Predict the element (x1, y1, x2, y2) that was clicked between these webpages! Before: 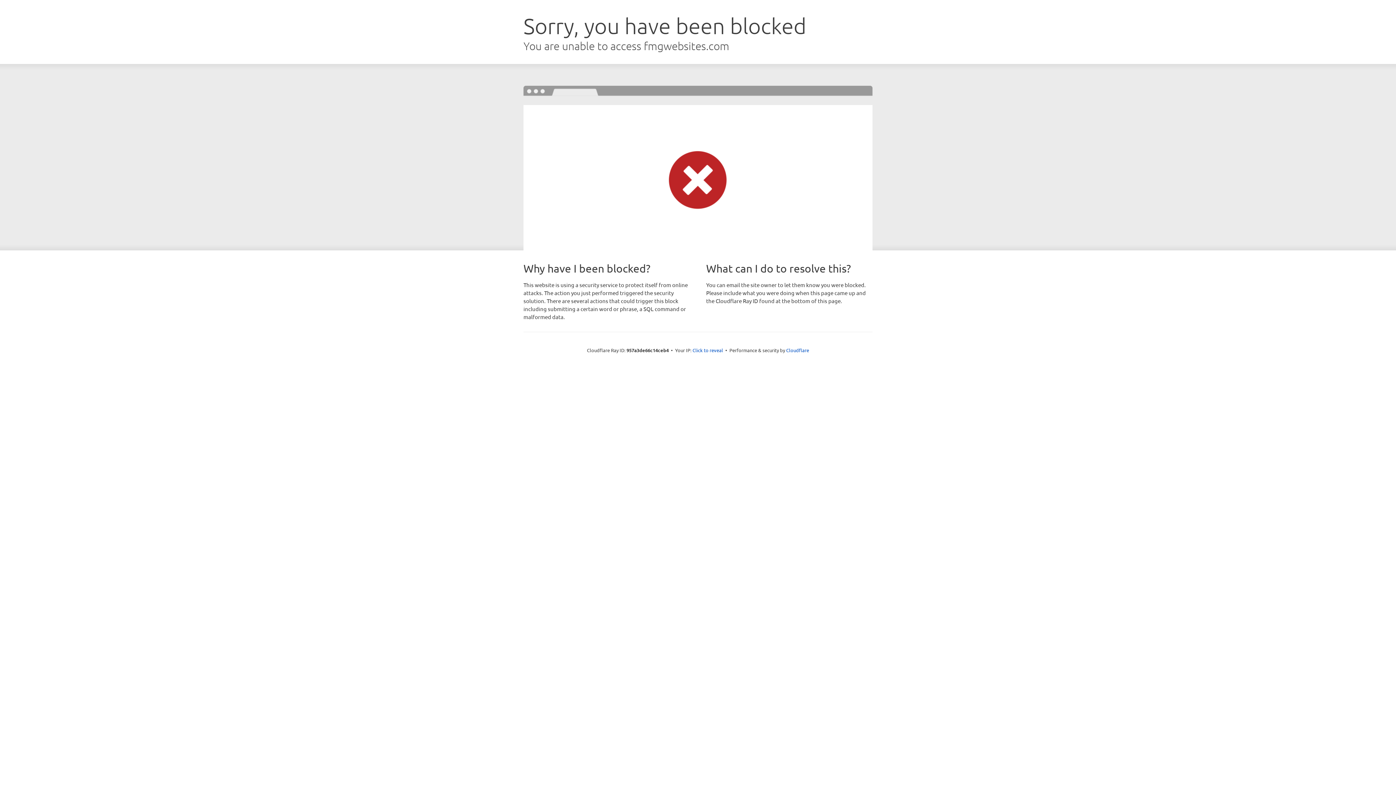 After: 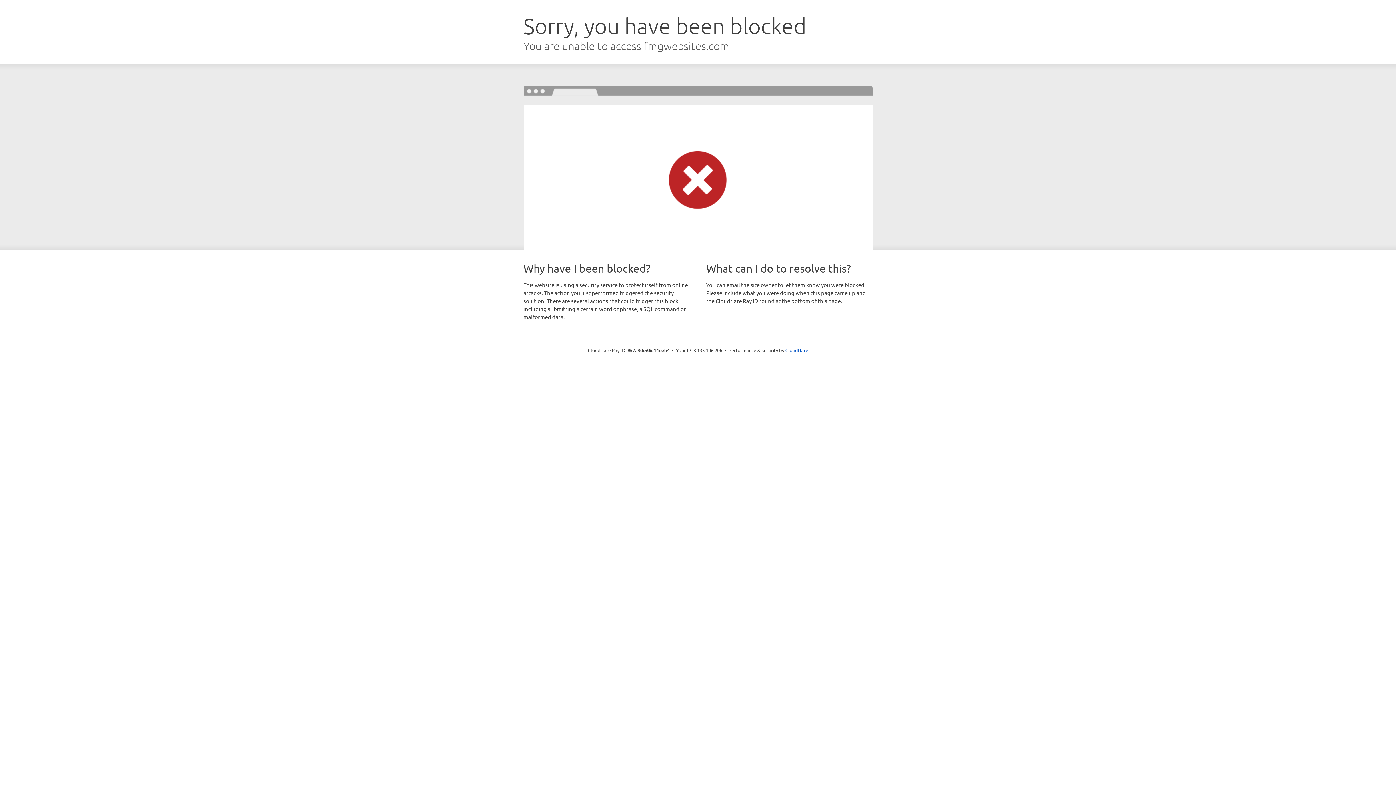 Action: bbox: (692, 346, 723, 353) label: Click to reveal